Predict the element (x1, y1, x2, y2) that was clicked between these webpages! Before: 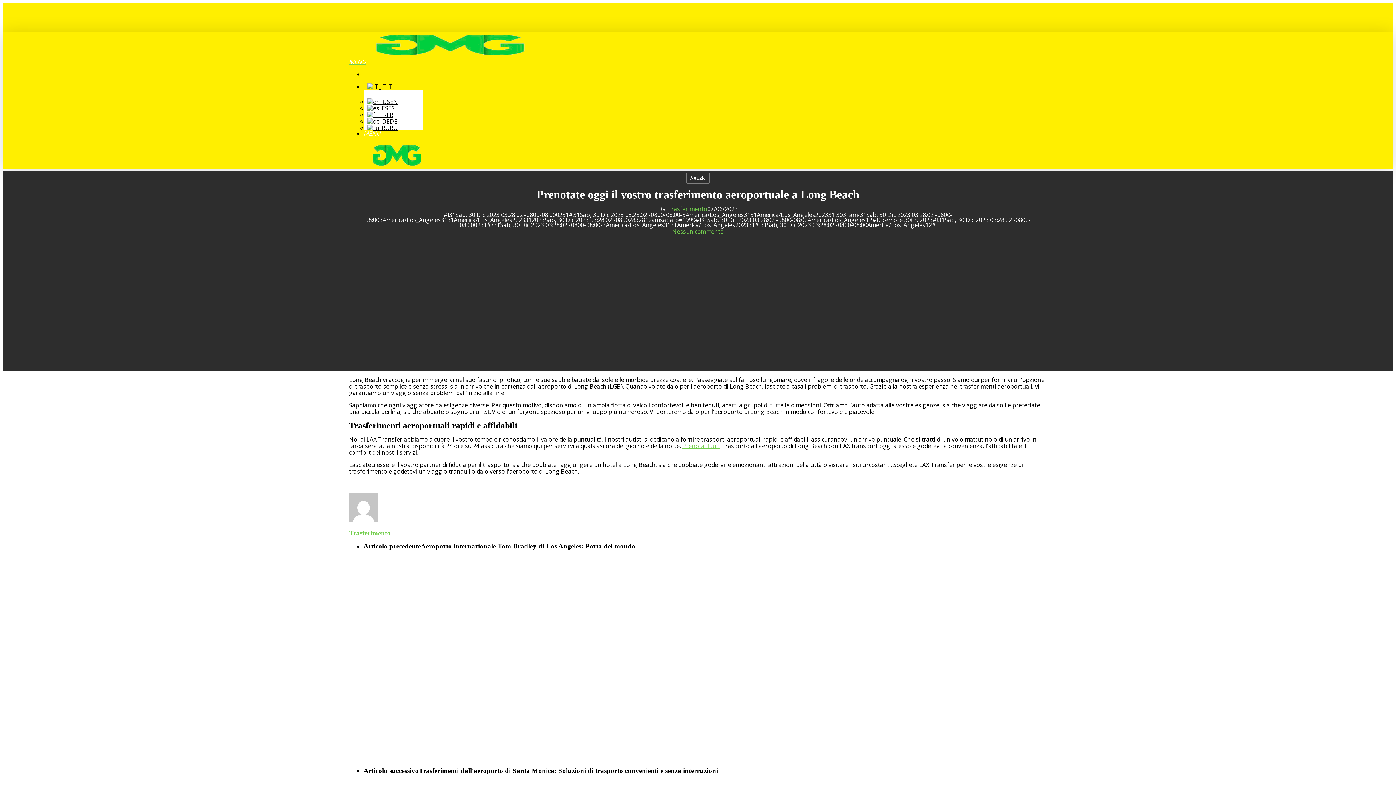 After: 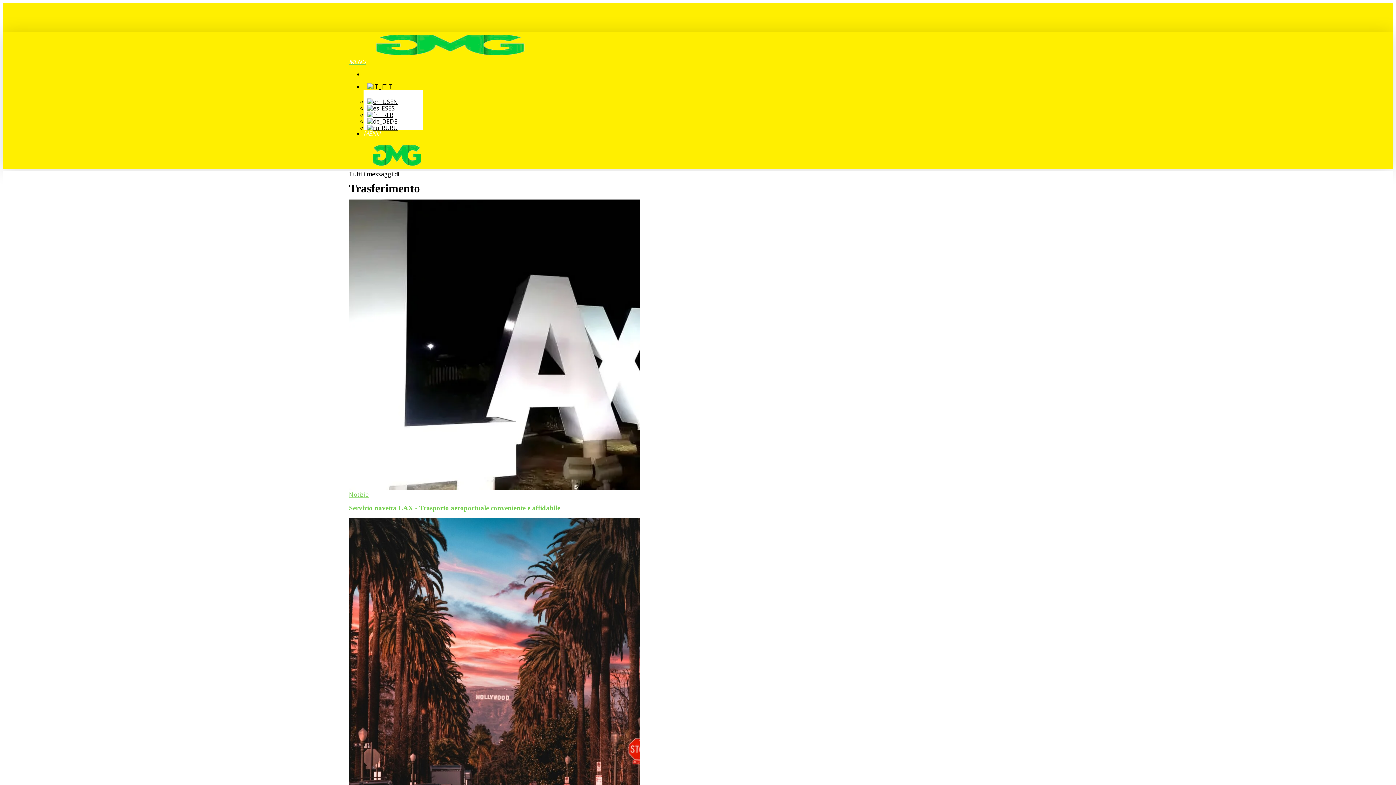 Action: label: Trasferimento bbox: (667, 205, 707, 213)